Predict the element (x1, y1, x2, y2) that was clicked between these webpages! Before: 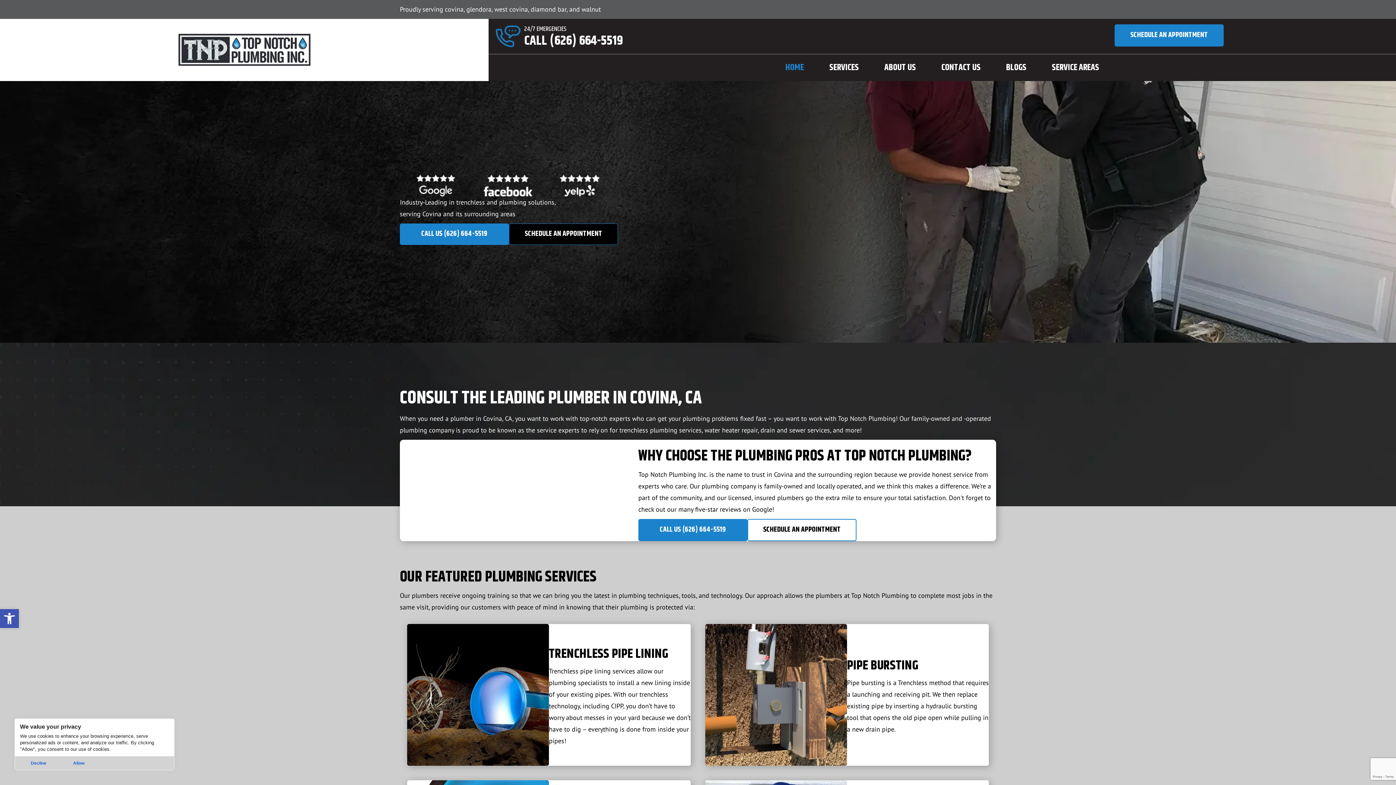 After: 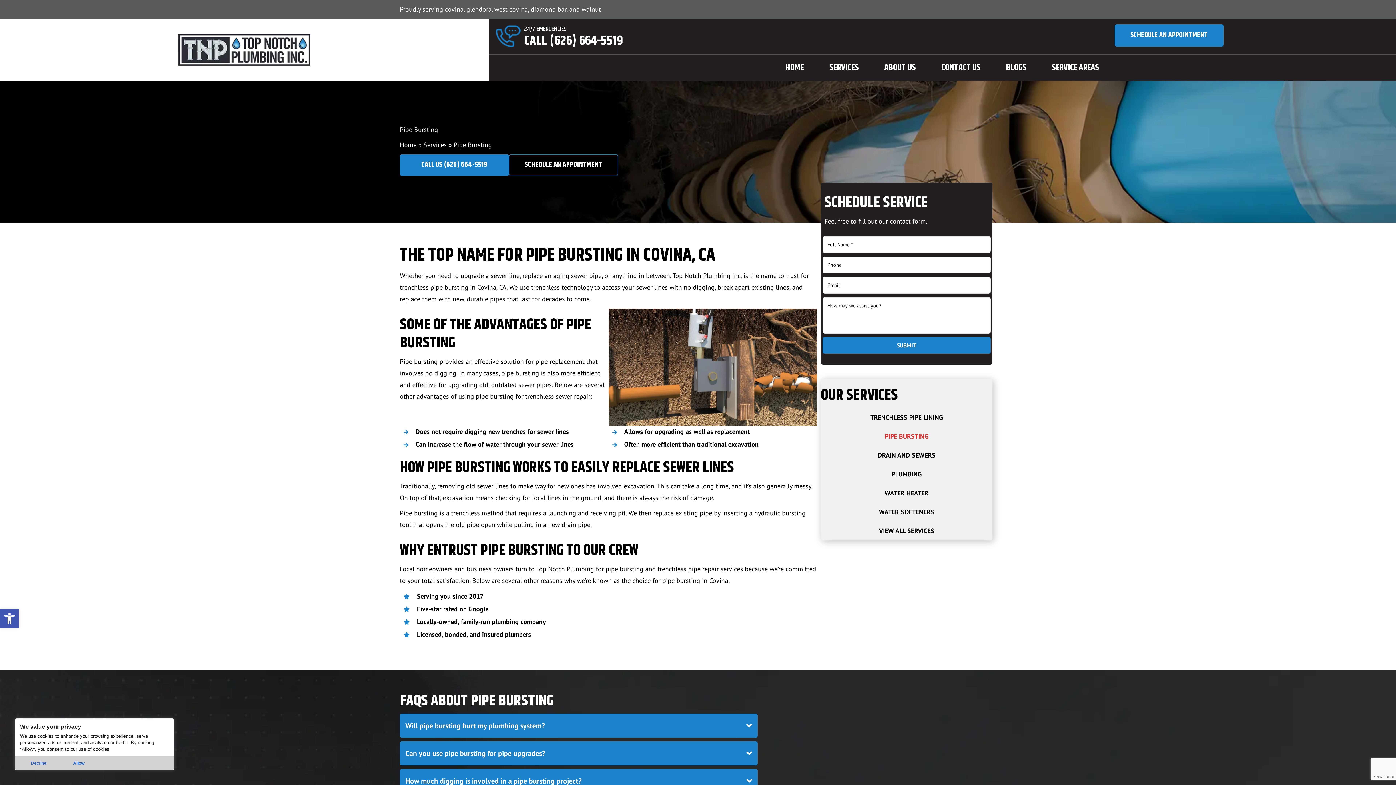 Action: bbox: (847, 656, 918, 676) label: PIPE BURSTING